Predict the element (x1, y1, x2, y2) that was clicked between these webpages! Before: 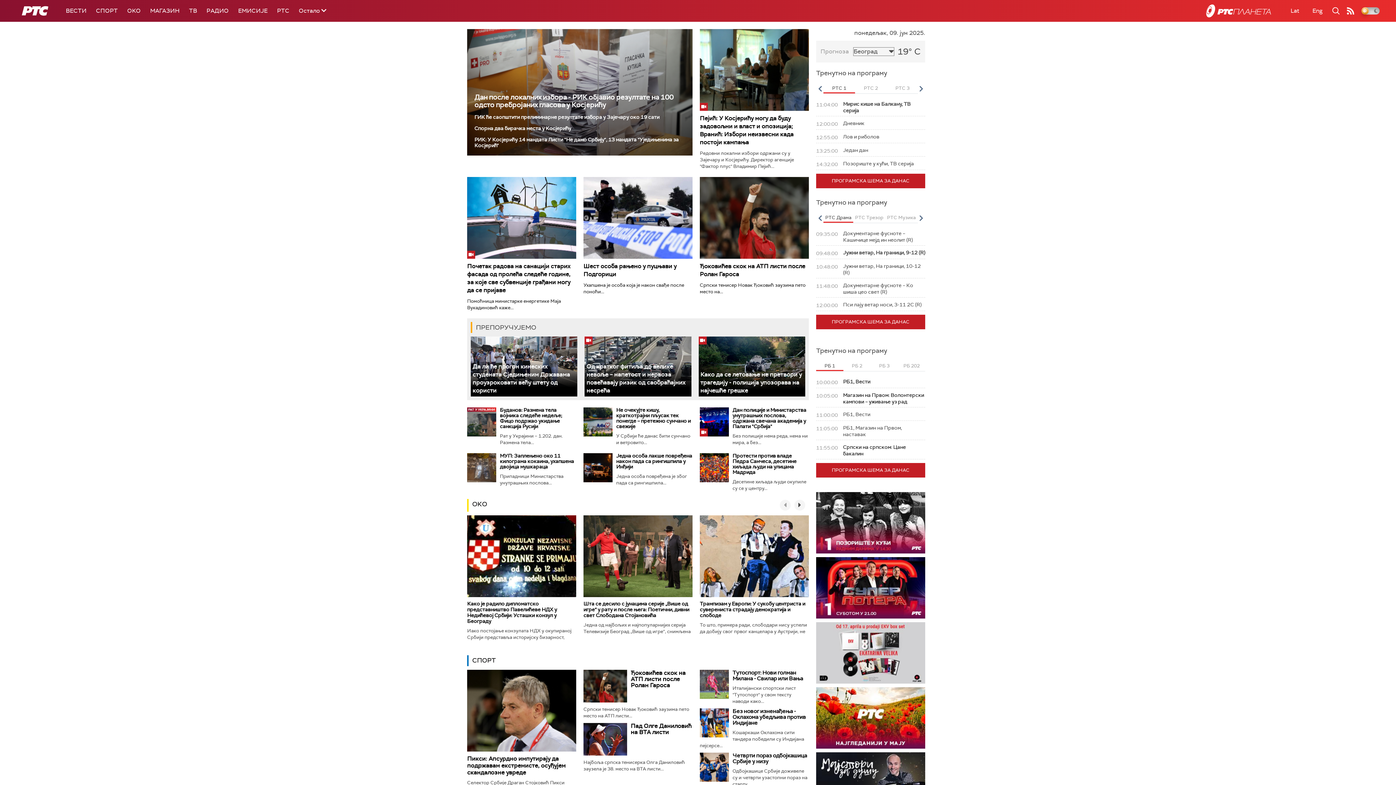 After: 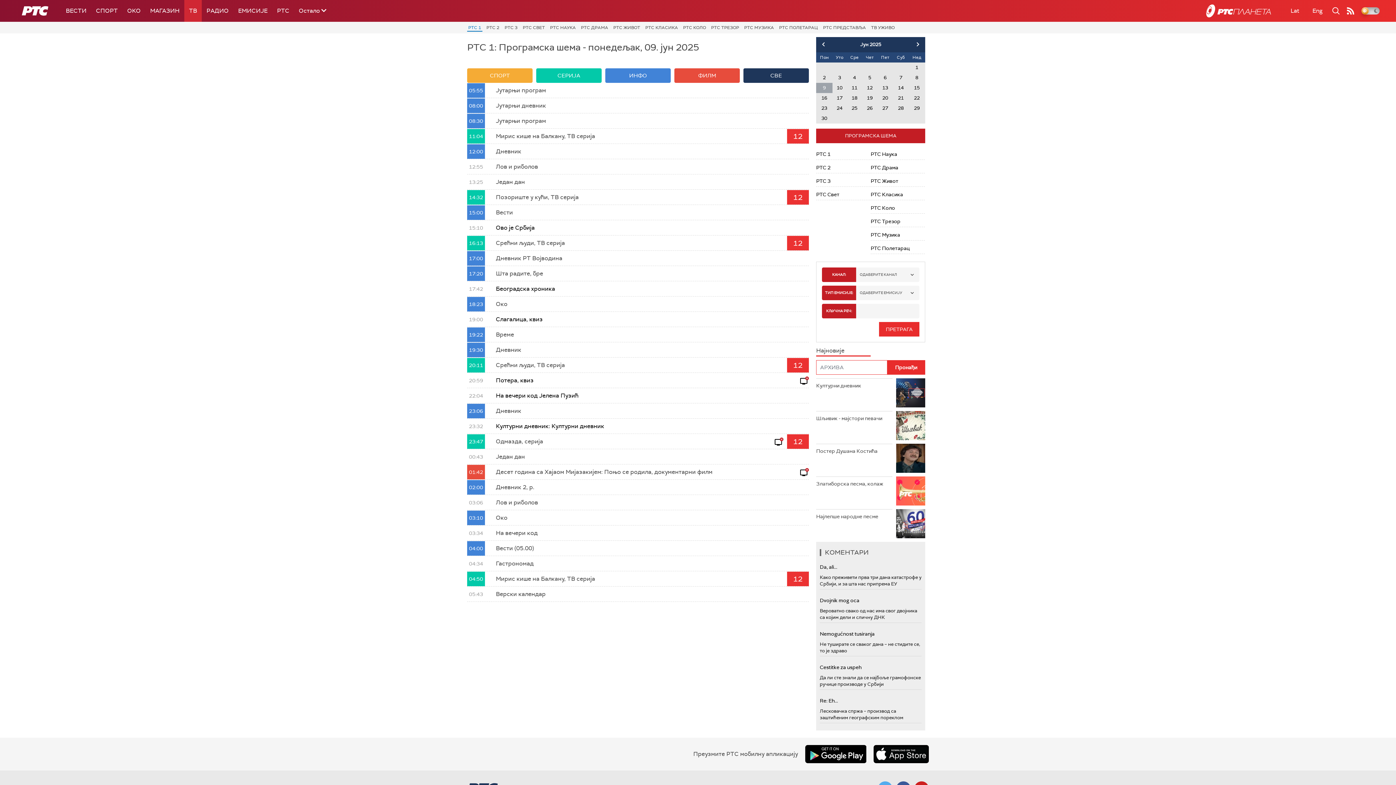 Action: bbox: (816, 173, 925, 188) label: ПРОГРАМСКА ШЕМА ЗА ДАНАС